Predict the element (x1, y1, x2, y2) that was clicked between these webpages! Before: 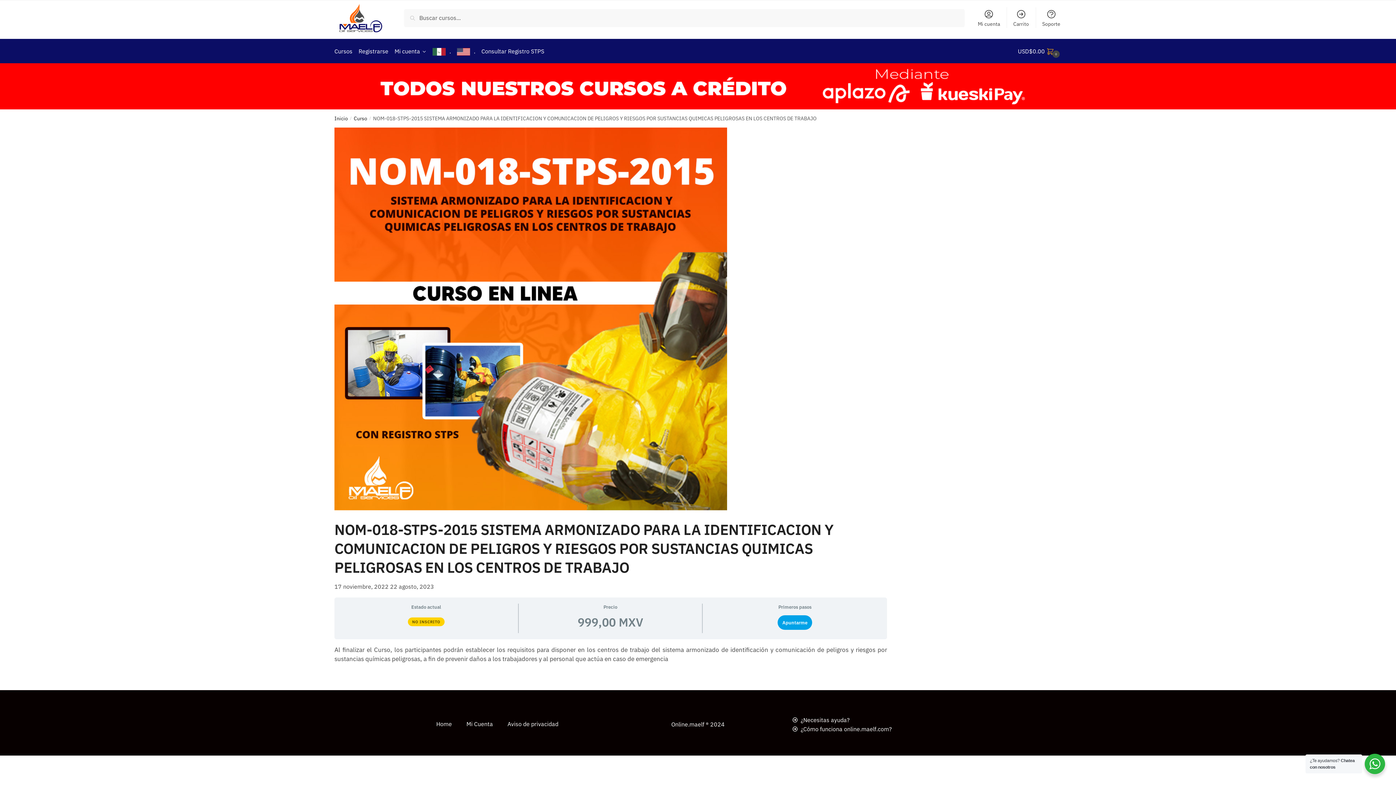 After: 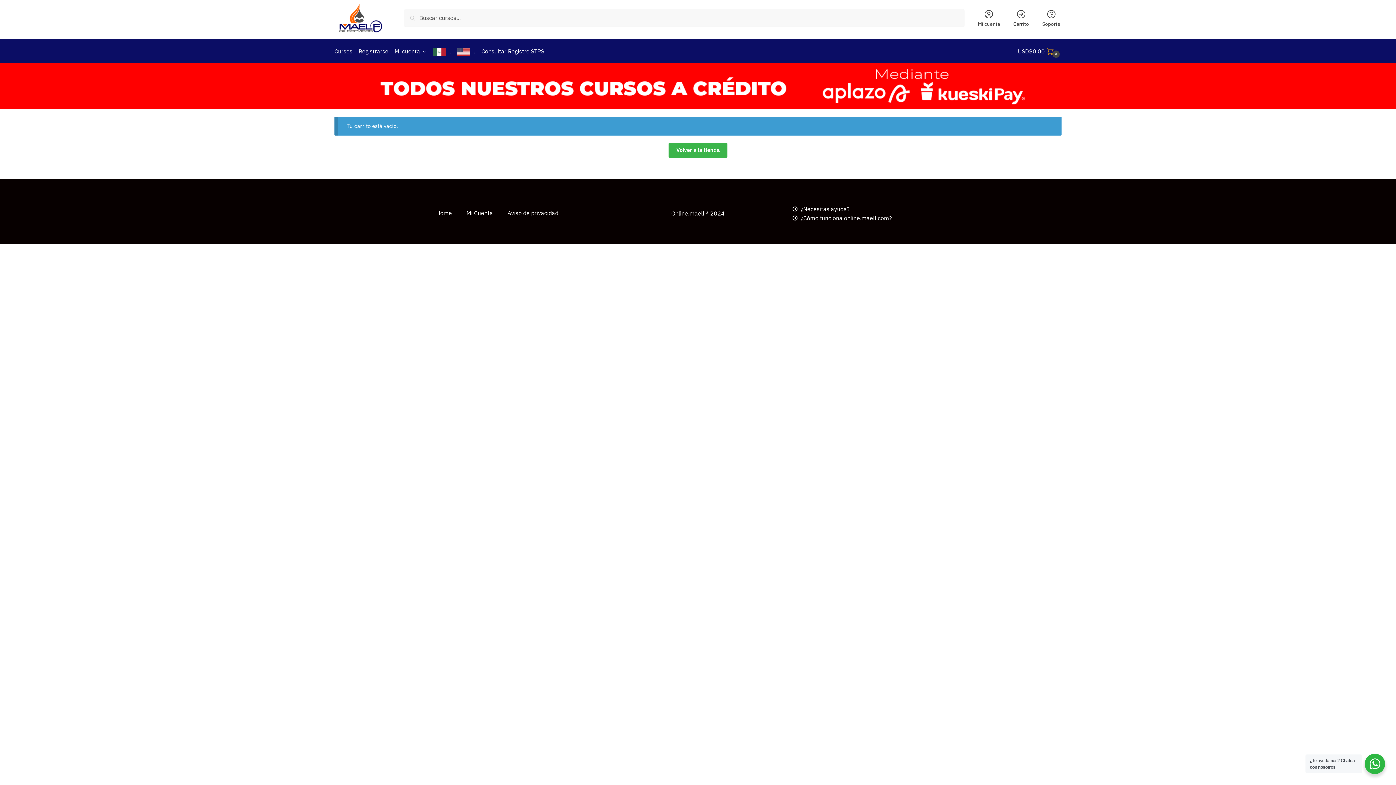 Action: label: Carrito bbox: (1009, 7, 1033, 28)